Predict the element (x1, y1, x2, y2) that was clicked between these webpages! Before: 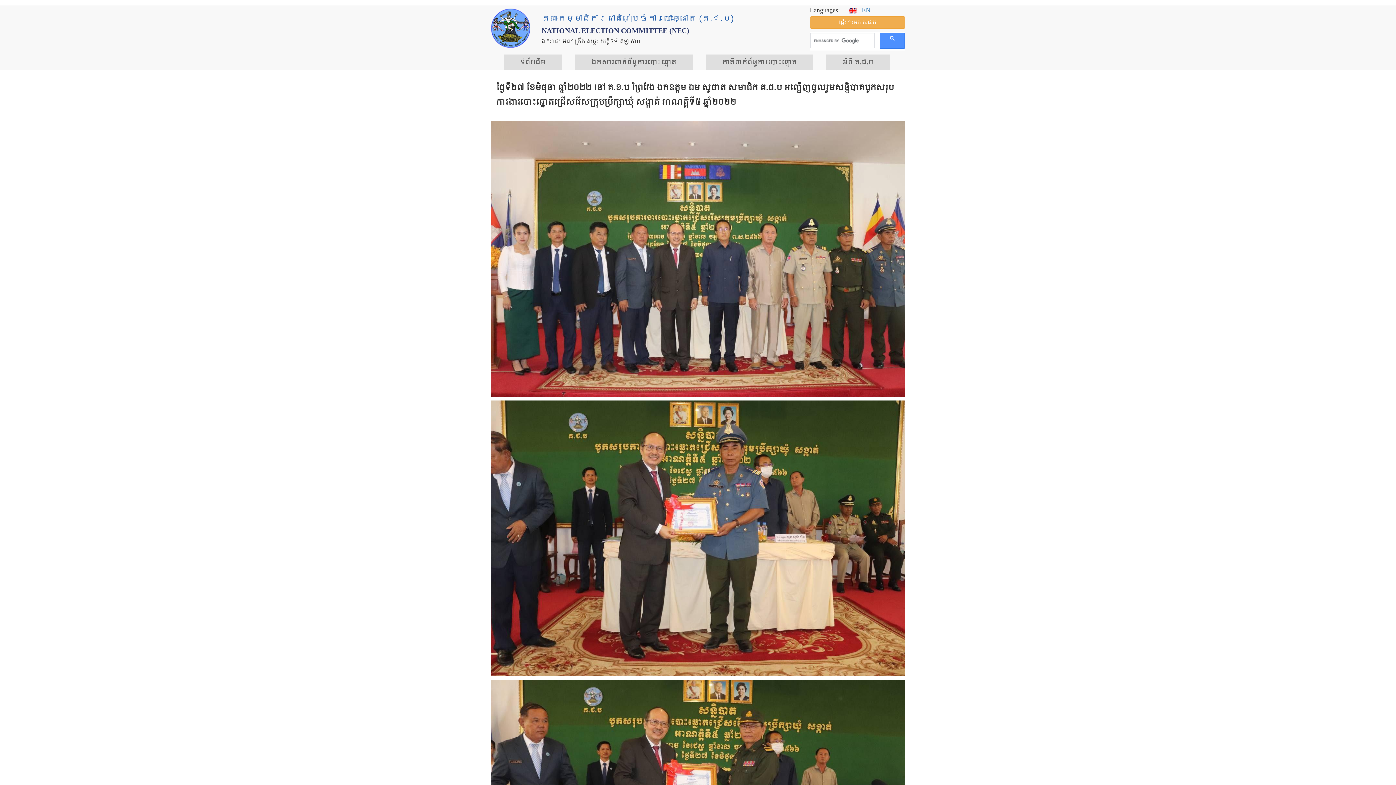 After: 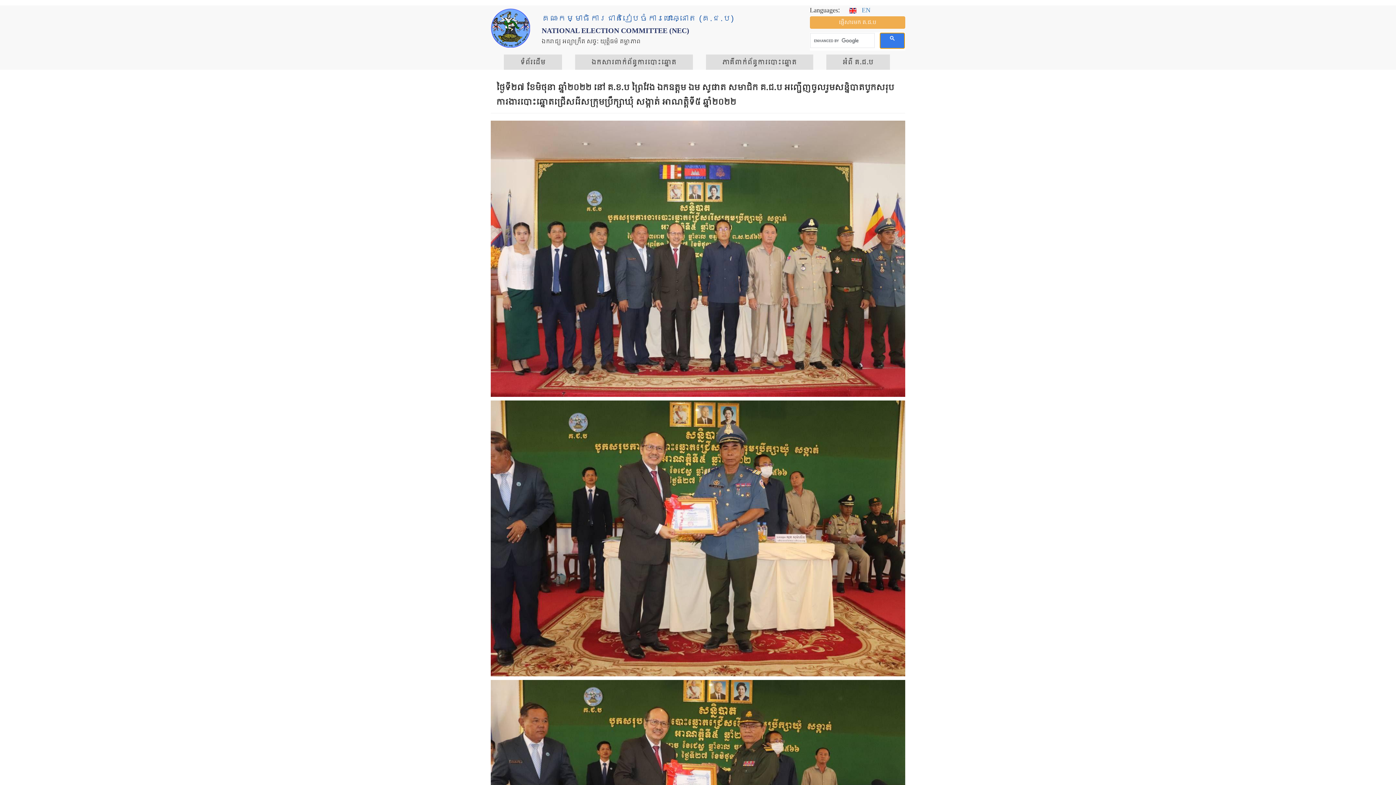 Action: bbox: (879, 32, 904, 48)